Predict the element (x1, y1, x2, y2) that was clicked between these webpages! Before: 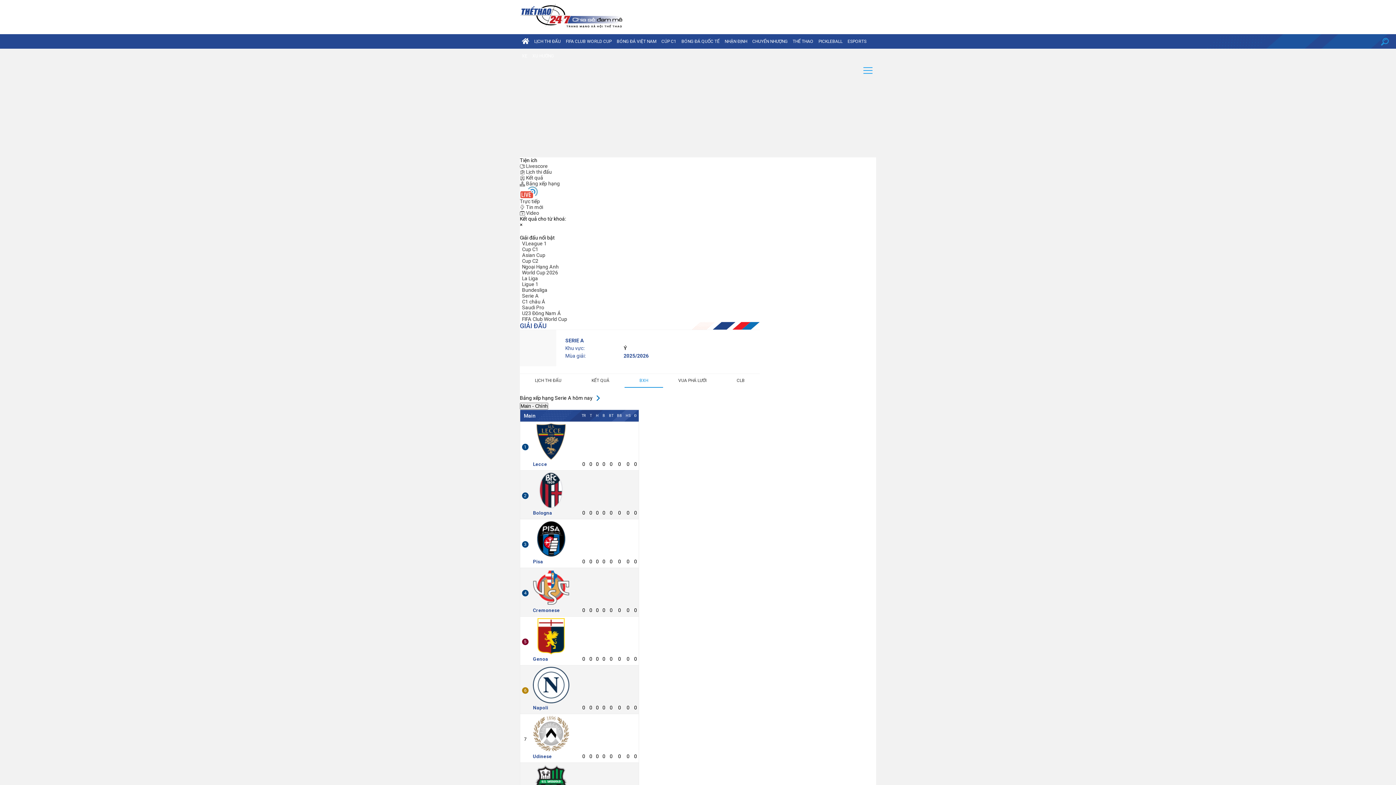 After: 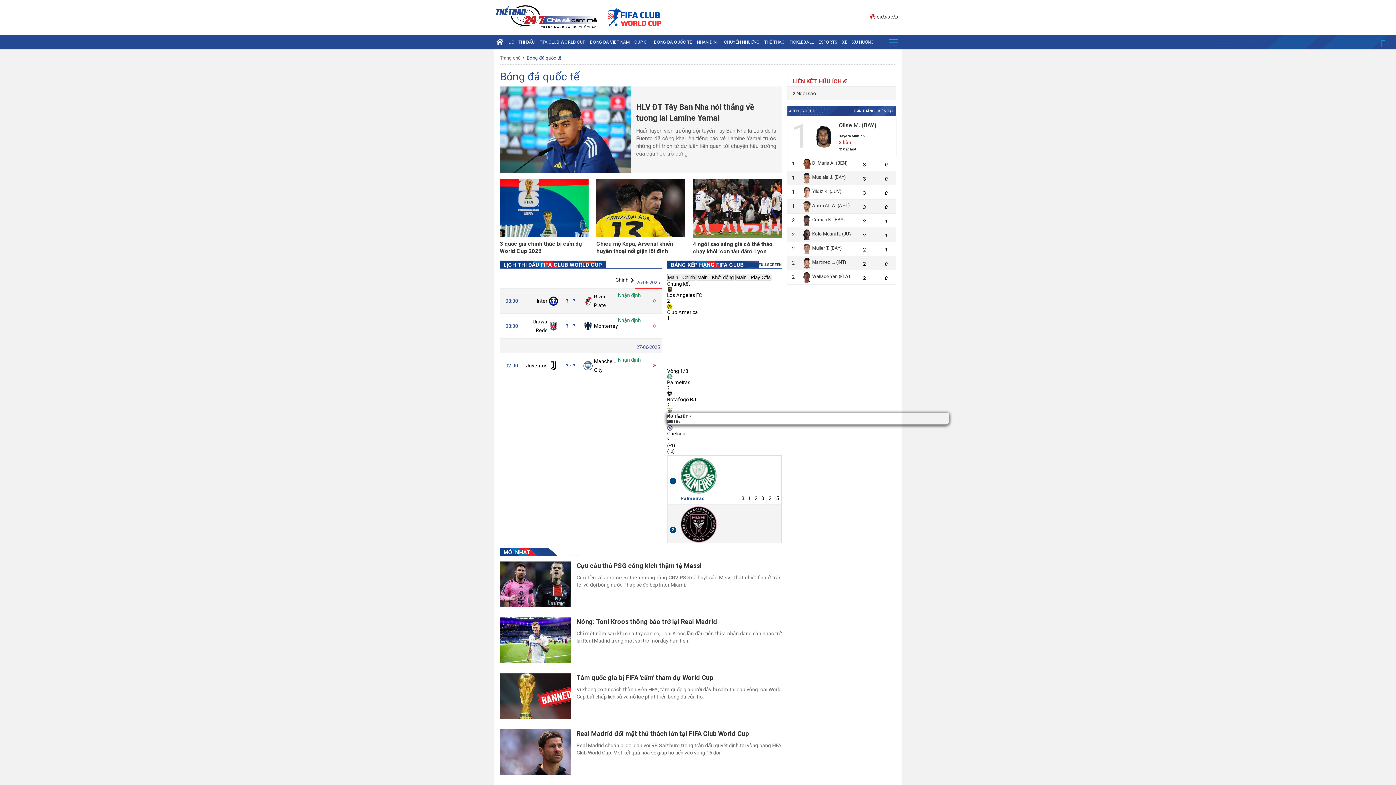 Action: bbox: (679, 34, 721, 48) label: BÓNG ĐÁ QUỐC TẾ